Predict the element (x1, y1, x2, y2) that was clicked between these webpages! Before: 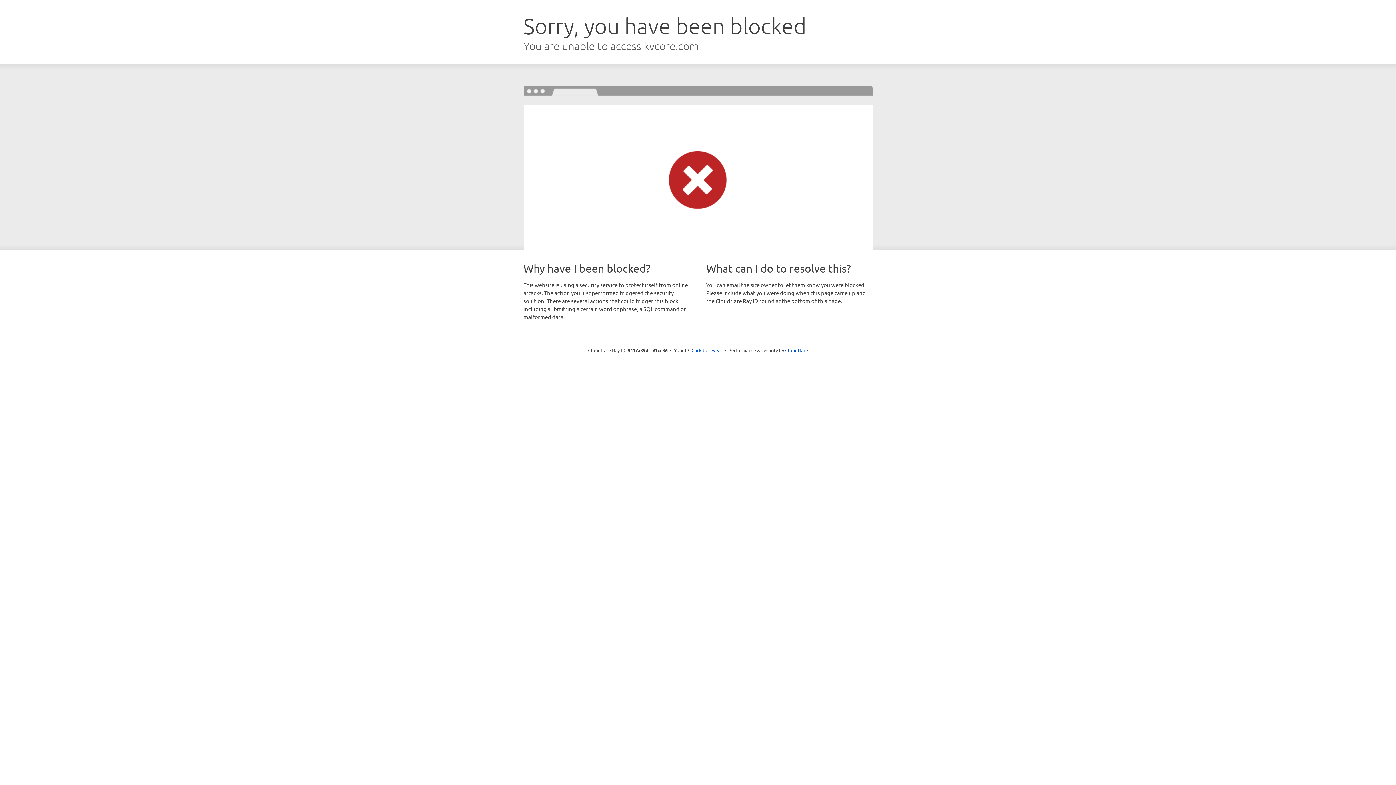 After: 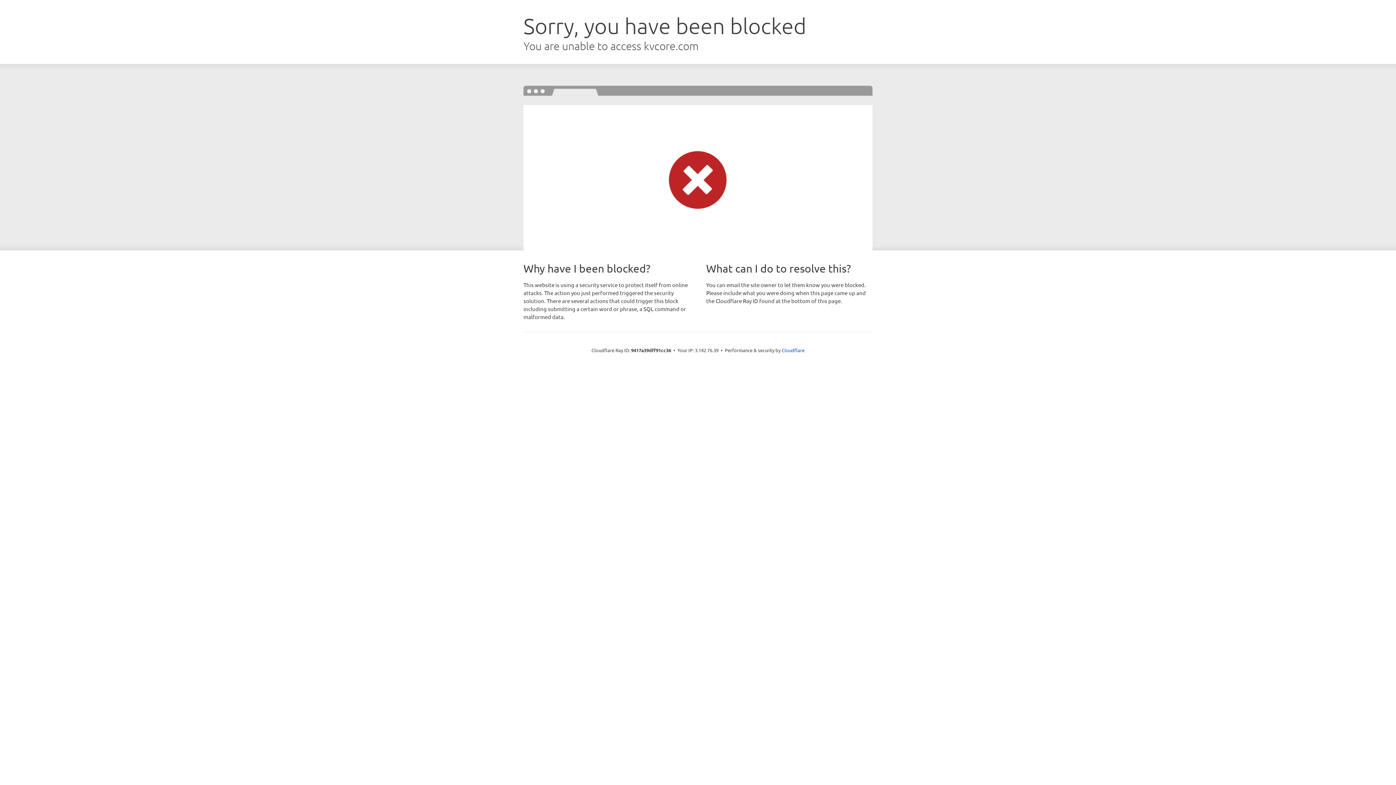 Action: label: Click to reveal bbox: (691, 346, 722, 353)